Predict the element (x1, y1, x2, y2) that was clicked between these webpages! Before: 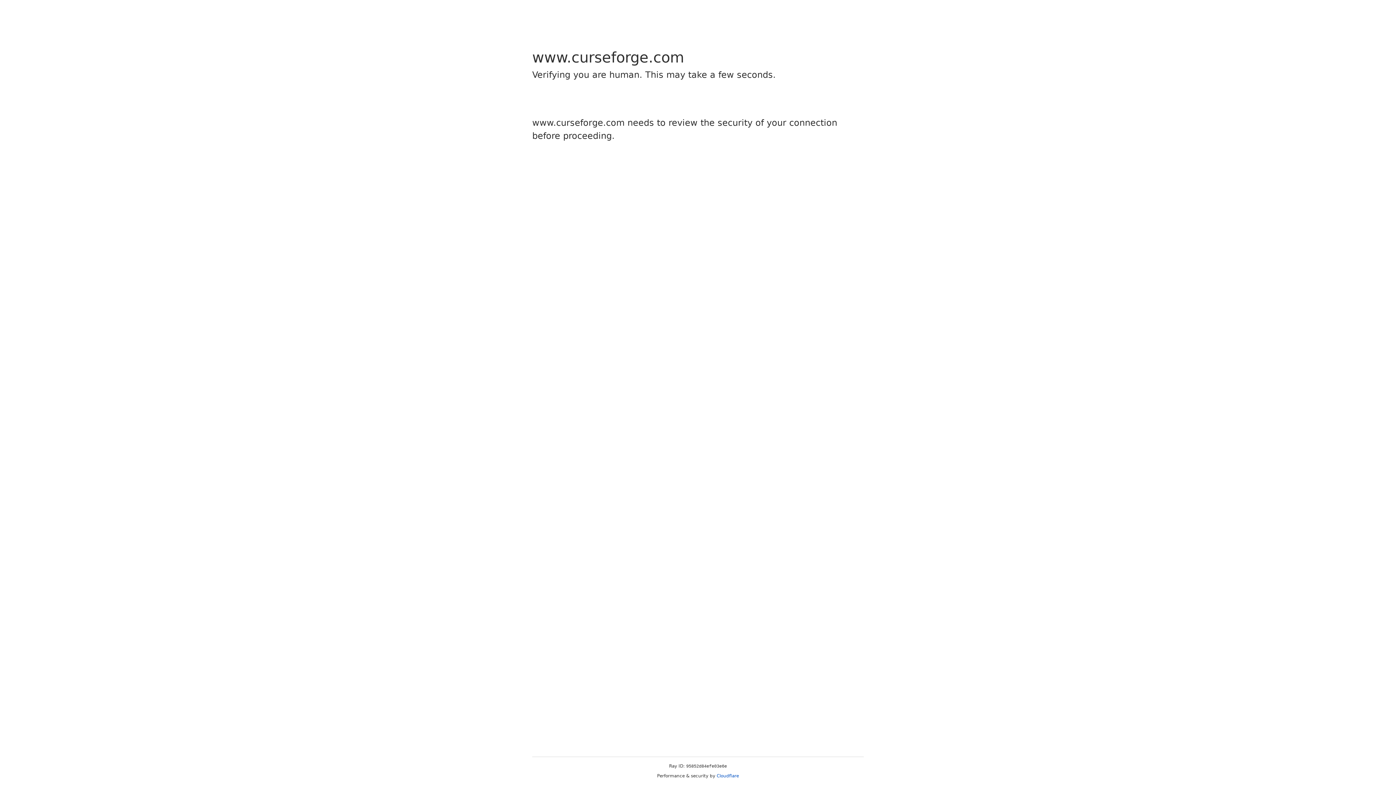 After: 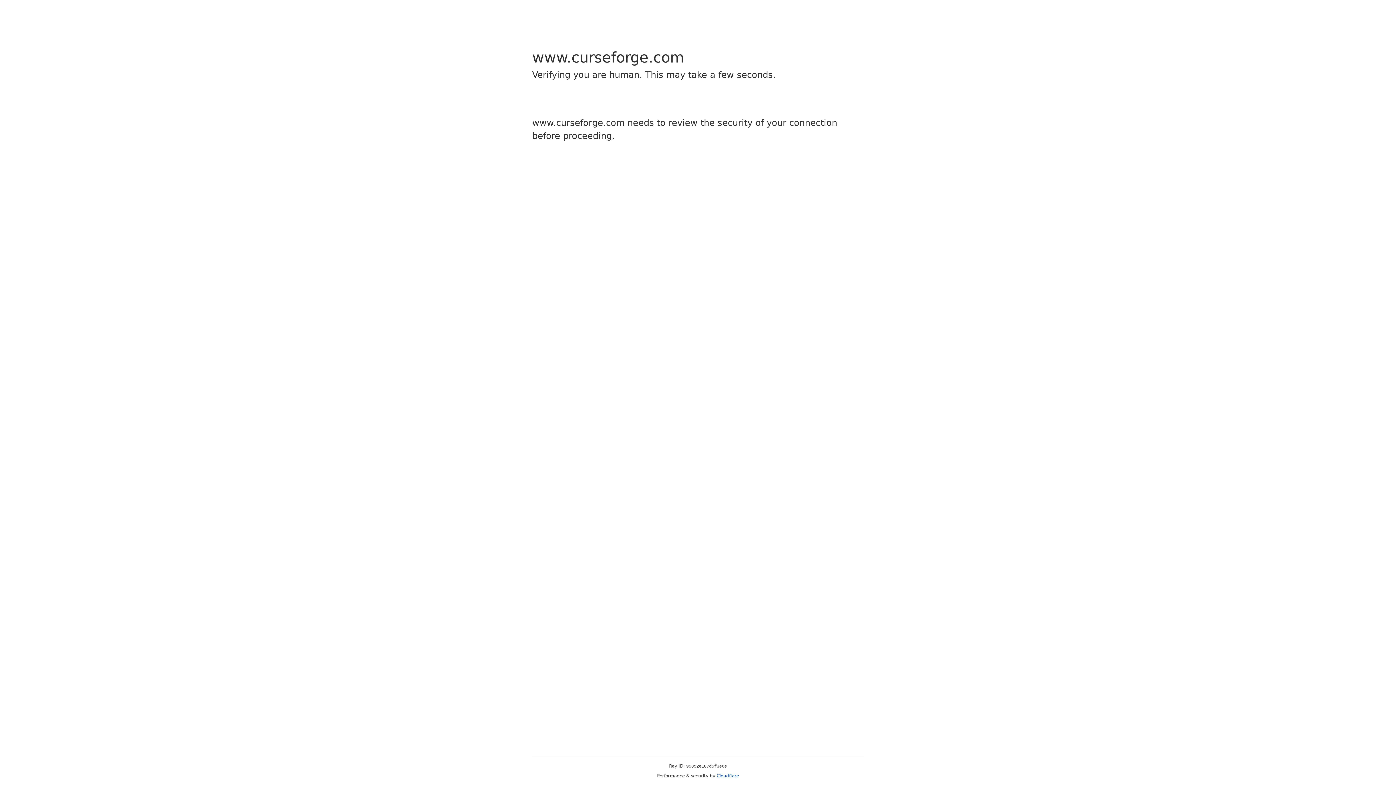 Action: bbox: (716, 773, 739, 778) label: Cloudflare